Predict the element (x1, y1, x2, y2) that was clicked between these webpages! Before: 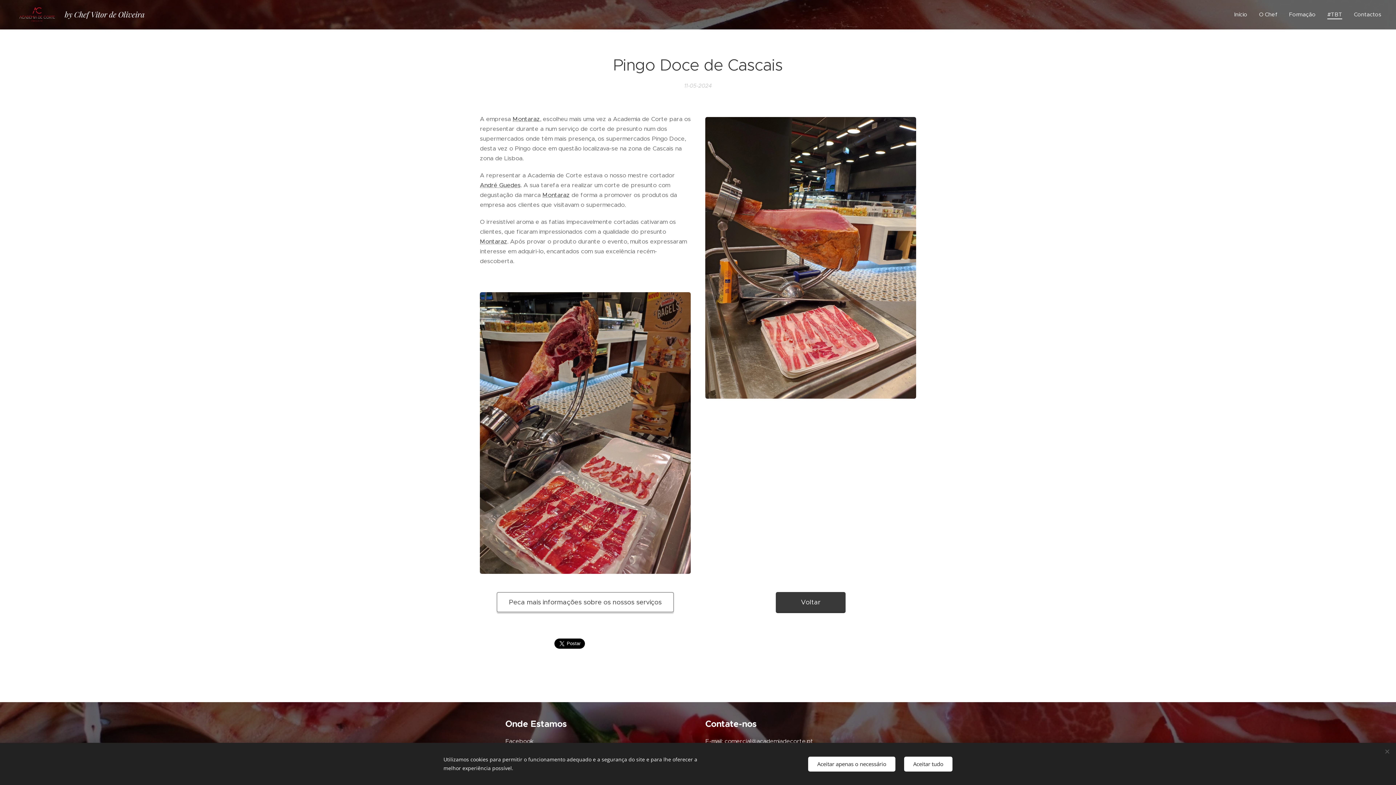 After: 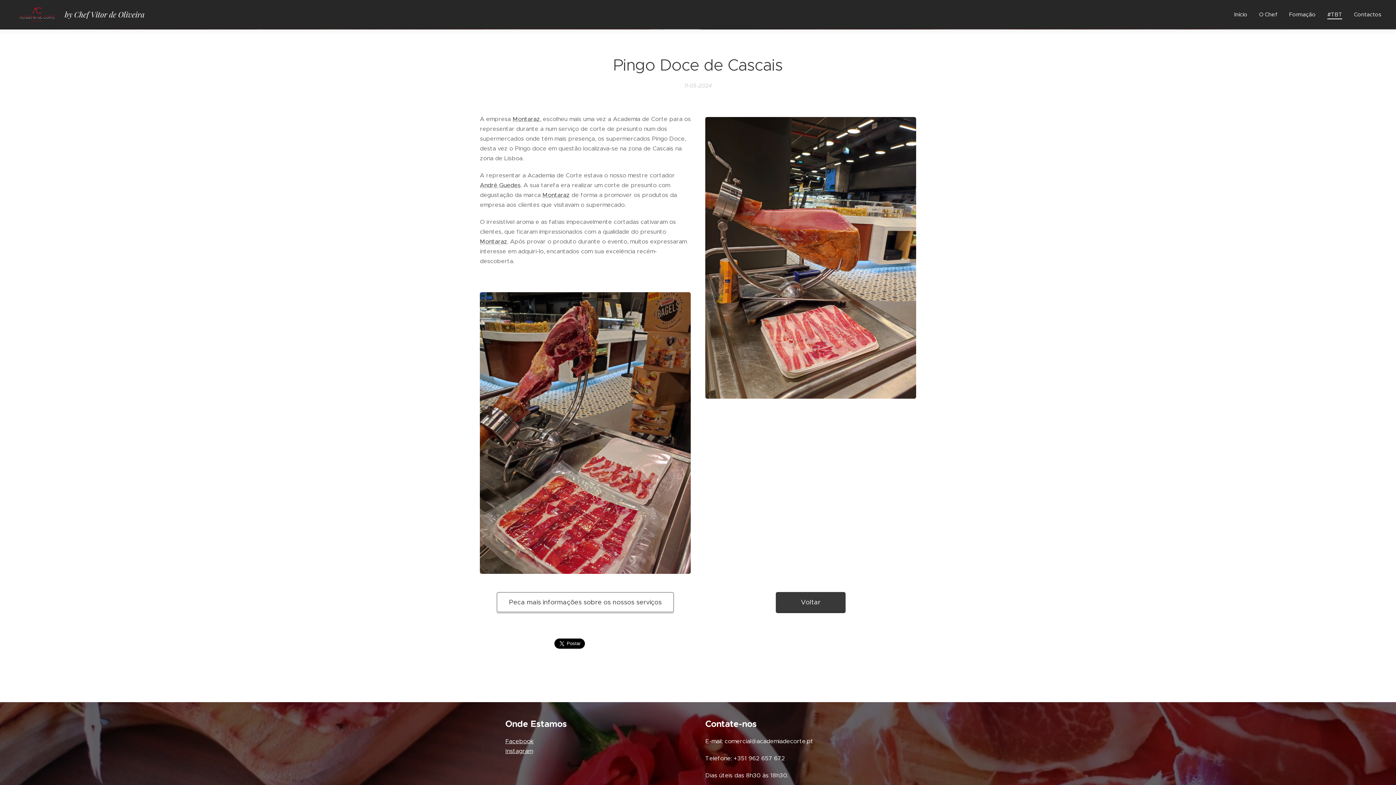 Action: bbox: (904, 756, 952, 771) label: Aceitar tudo